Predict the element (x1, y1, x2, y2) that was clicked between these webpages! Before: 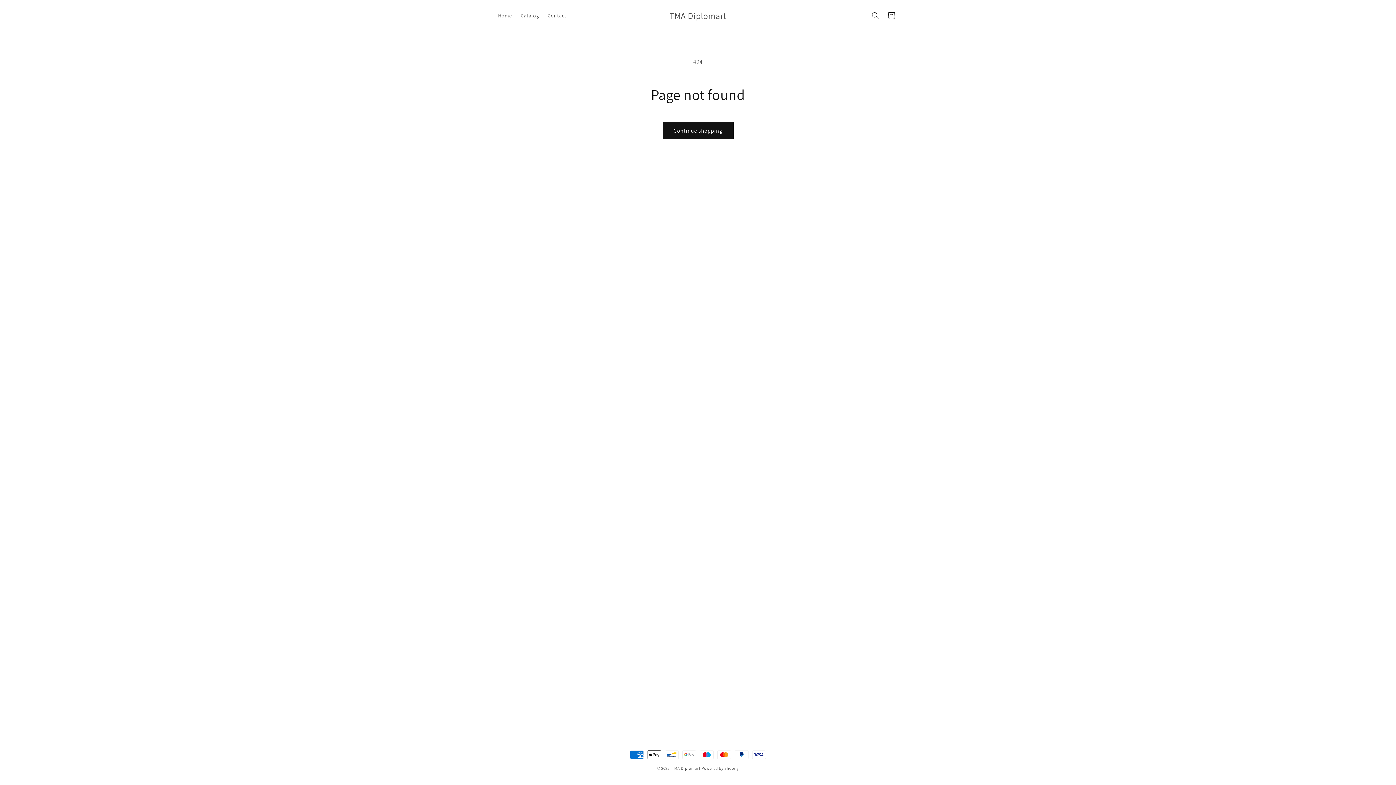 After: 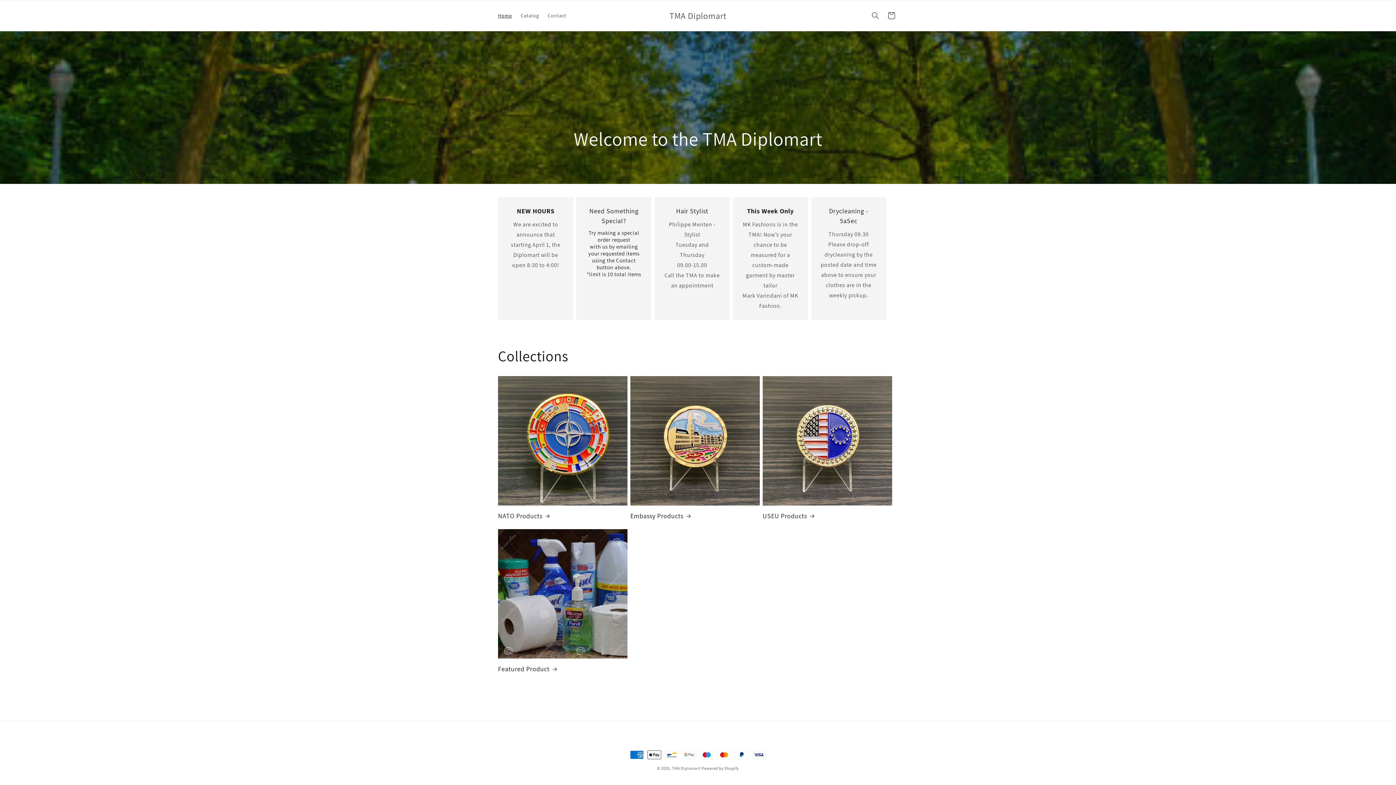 Action: label: TMA Diplomart bbox: (672, 766, 700, 771)